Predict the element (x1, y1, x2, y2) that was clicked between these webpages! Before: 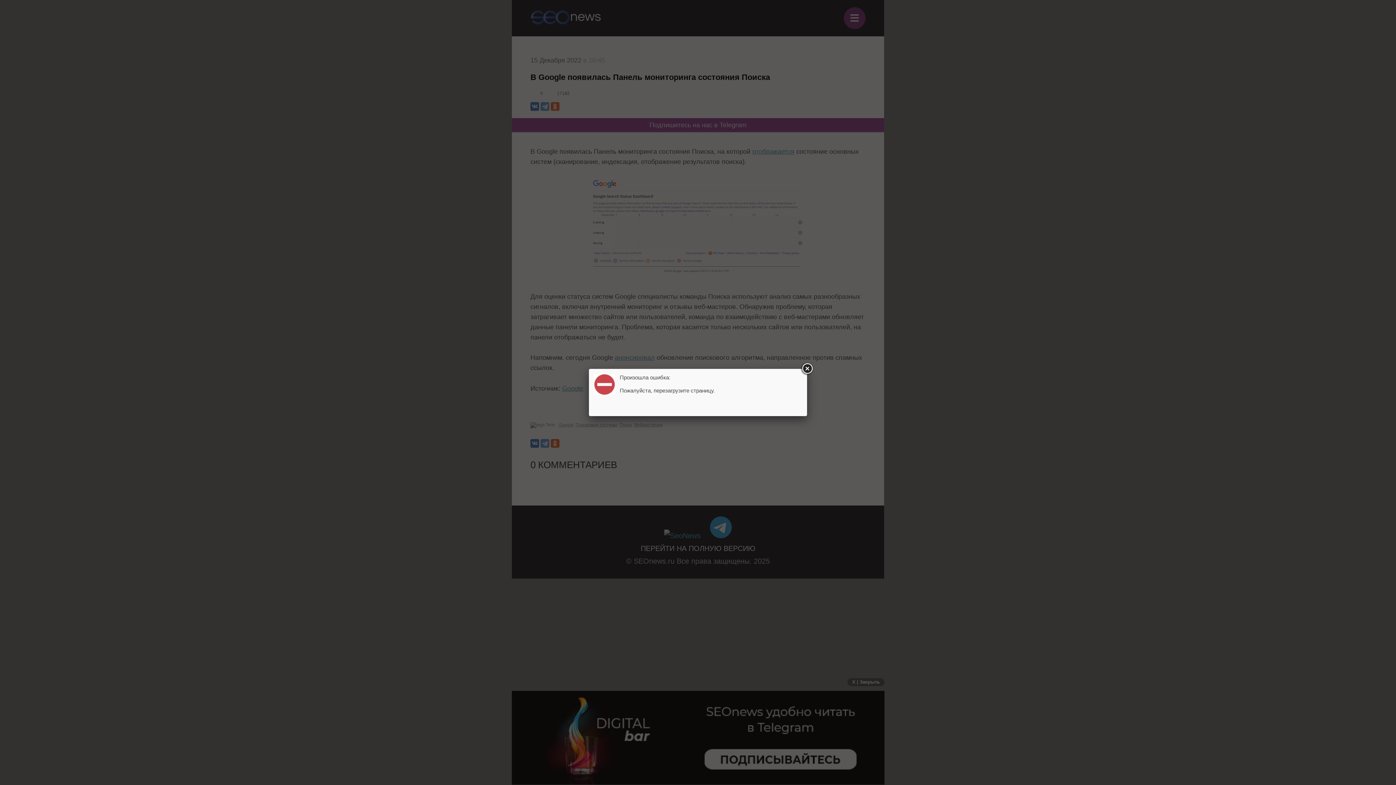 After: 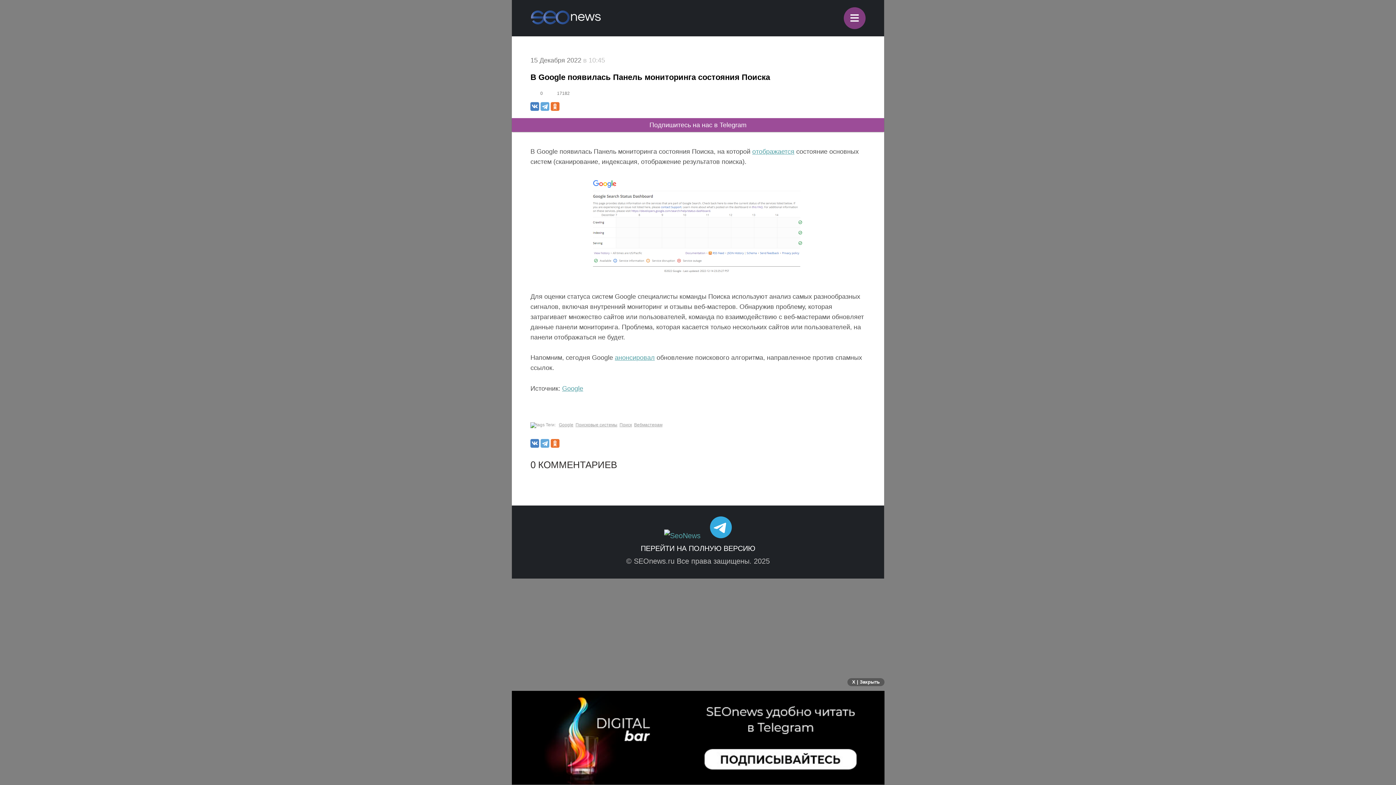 Action: bbox: (800, 362, 813, 375)